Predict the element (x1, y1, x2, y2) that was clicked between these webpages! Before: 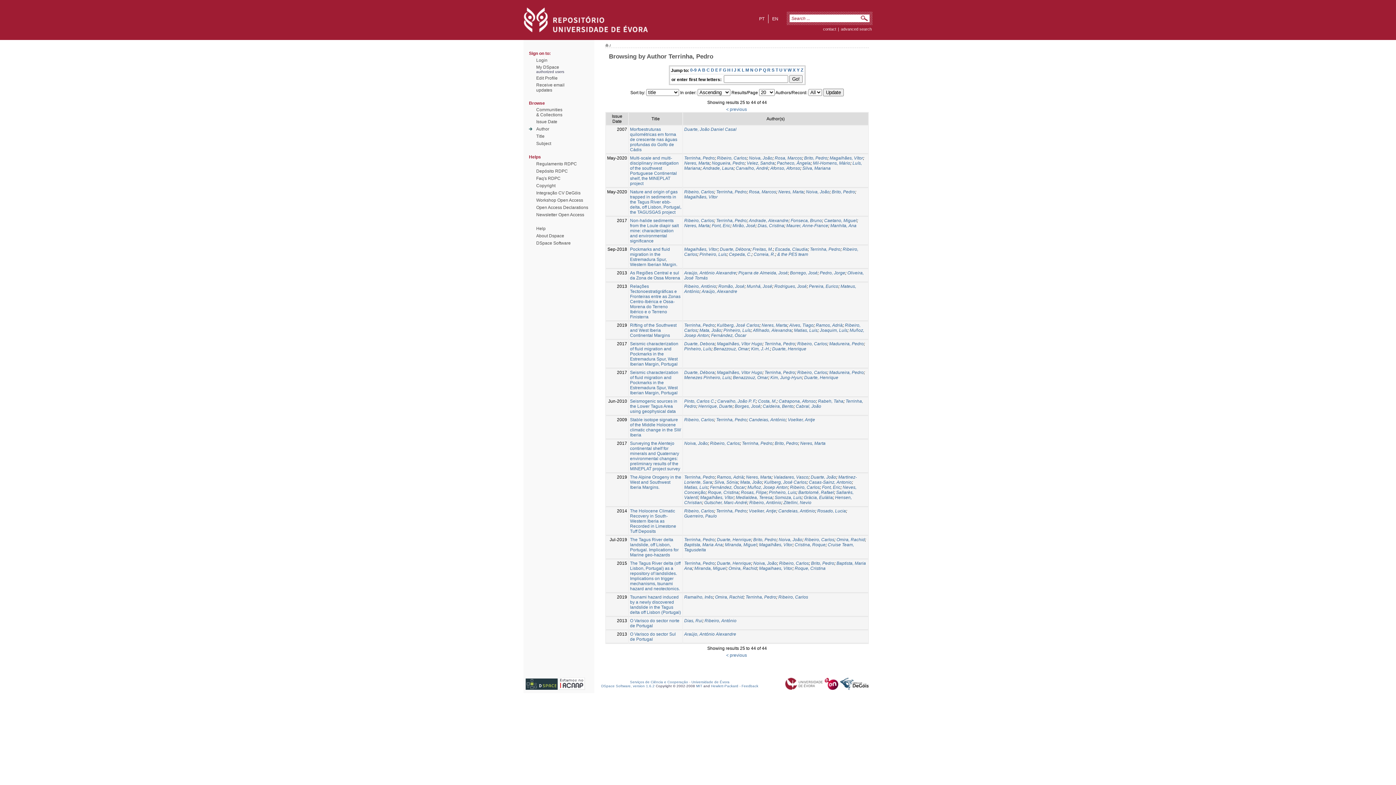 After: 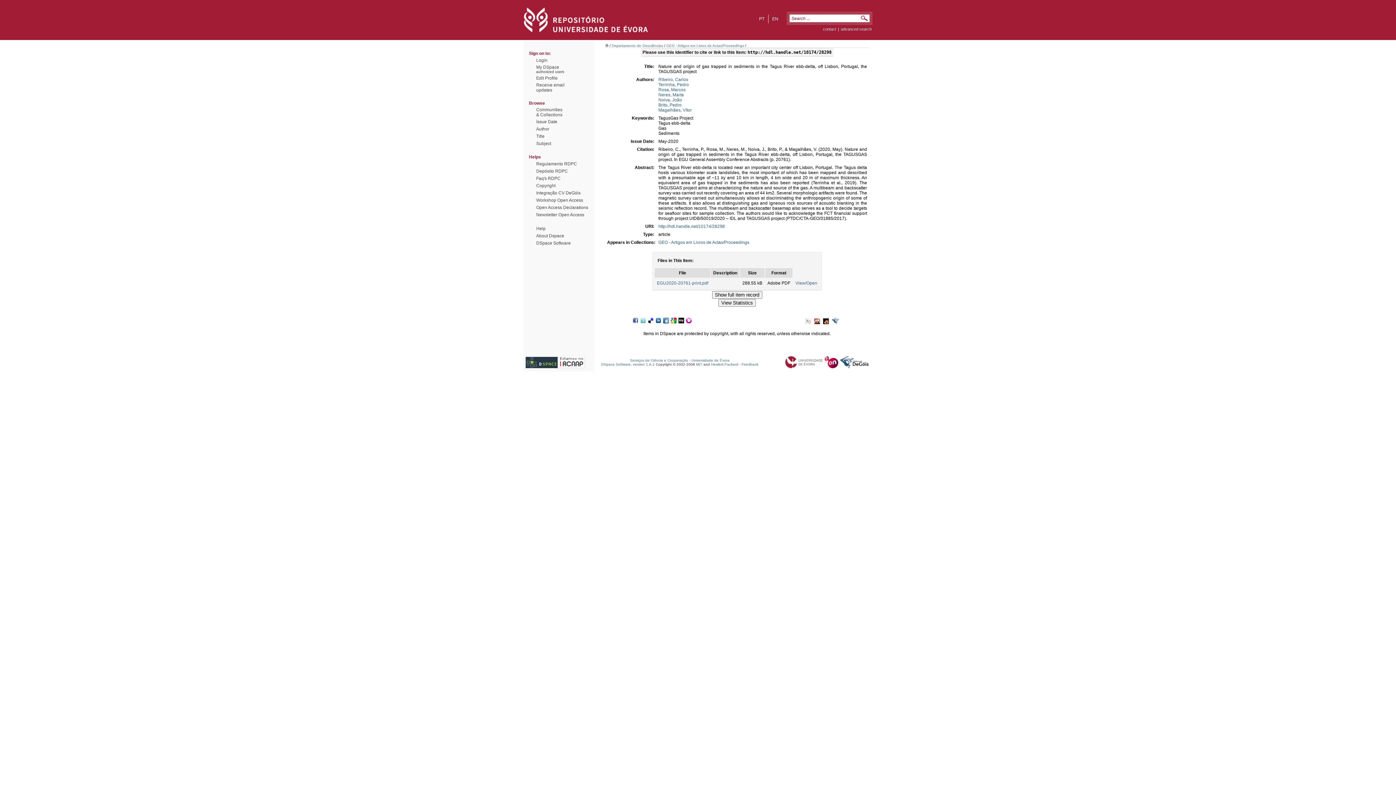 Action: label: Nature and origin of gas trapped in sediments in the Tagus River ebb-delta, off Lisbon, Portugal, the TAGUSGAS project bbox: (630, 189, 681, 214)